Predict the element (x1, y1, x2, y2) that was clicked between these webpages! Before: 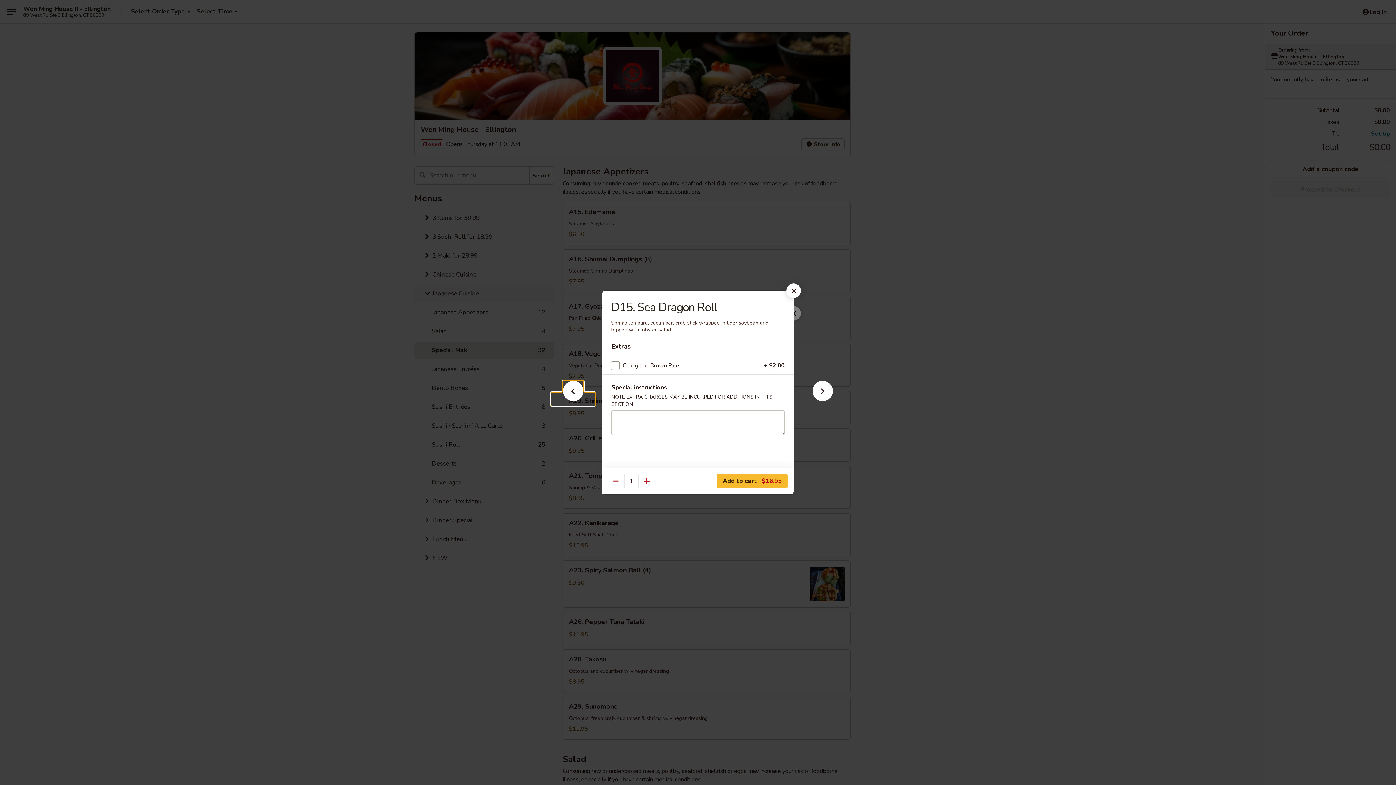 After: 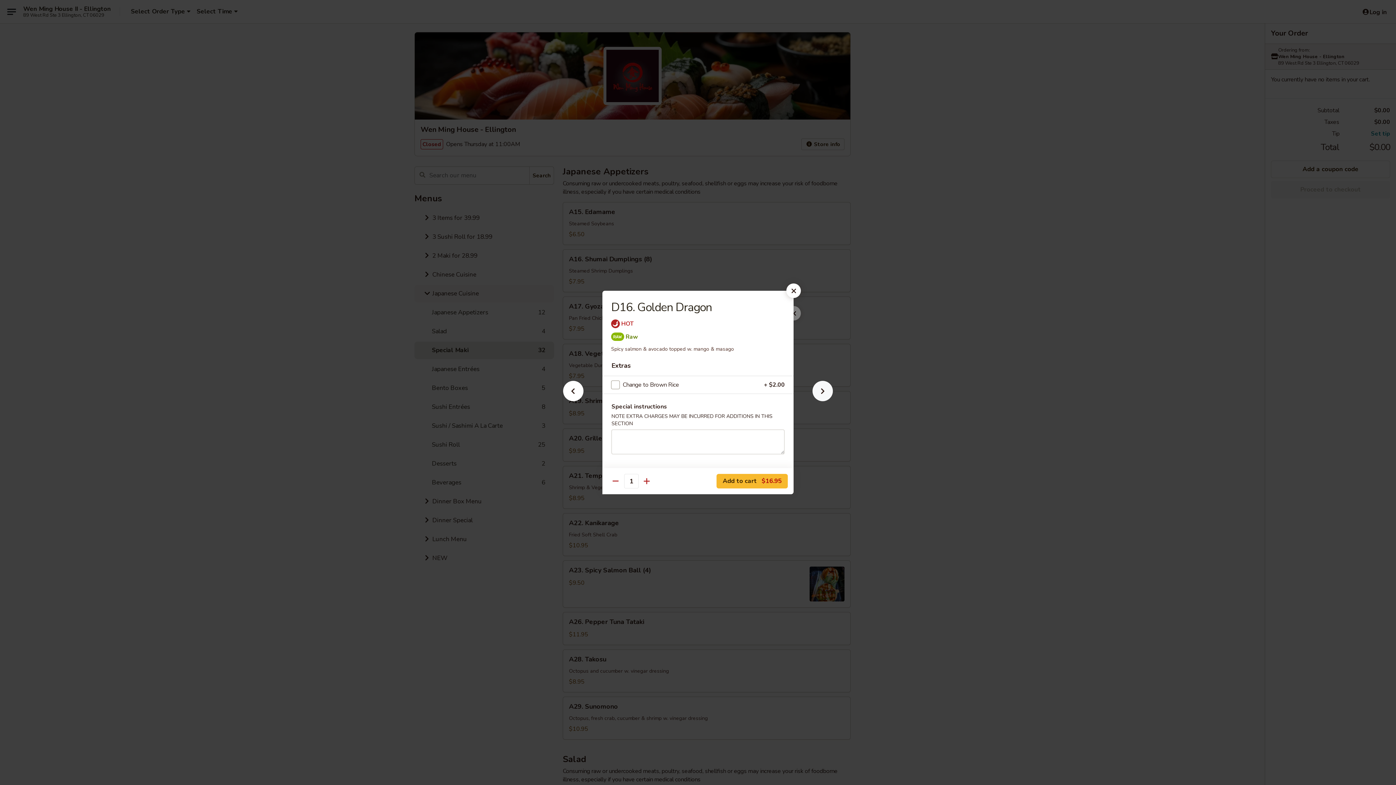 Action: bbox: (801, 392, 844, 405)